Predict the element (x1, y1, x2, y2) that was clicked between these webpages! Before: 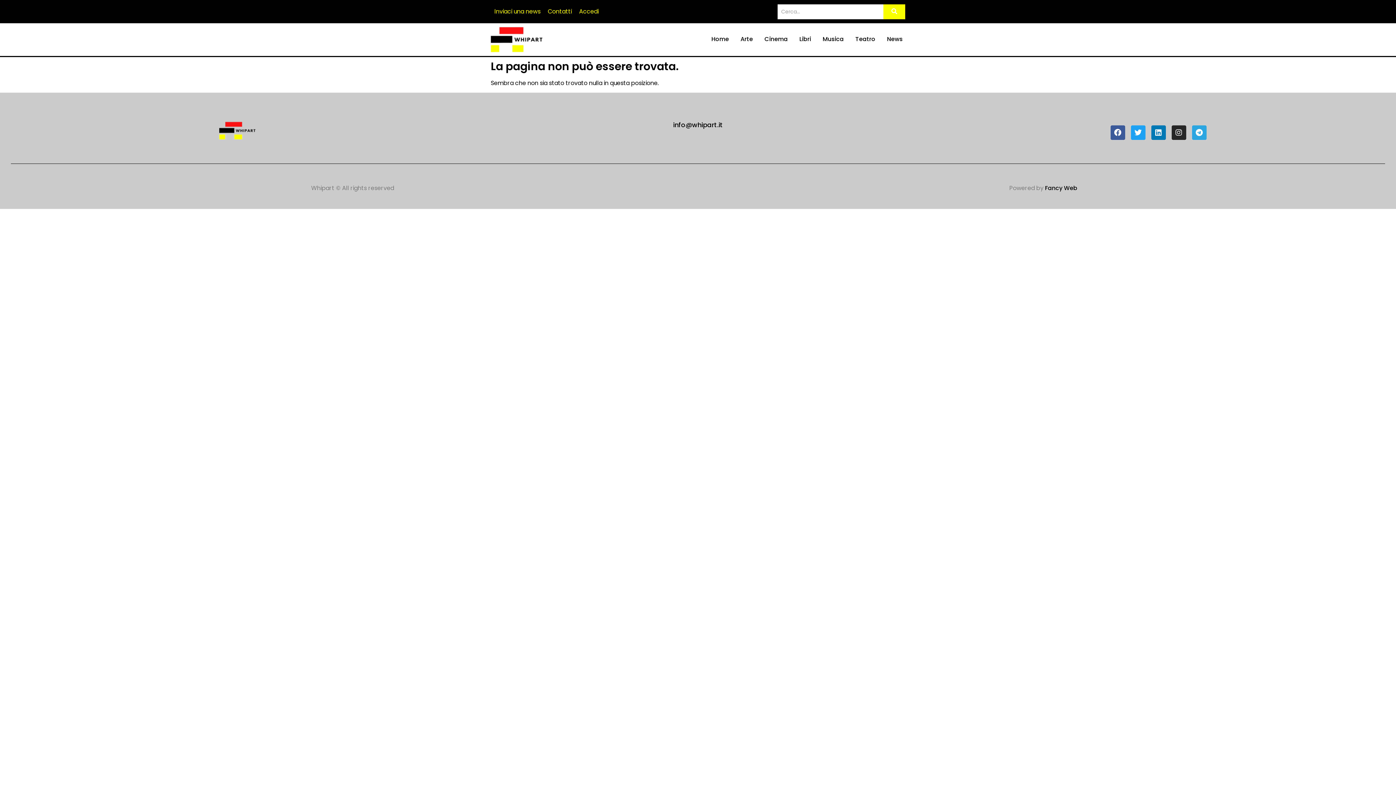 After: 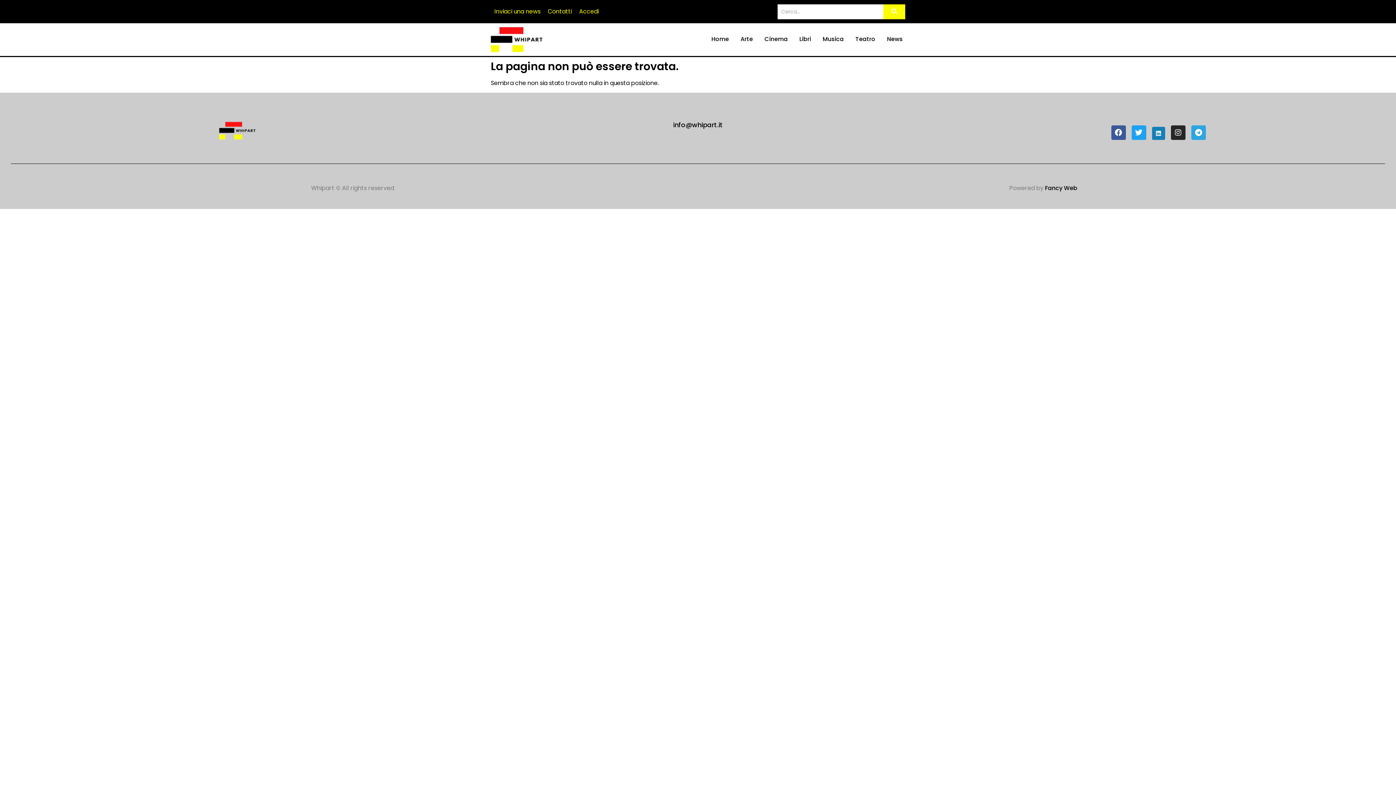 Action: bbox: (1151, 125, 1166, 140) label: Linkedin